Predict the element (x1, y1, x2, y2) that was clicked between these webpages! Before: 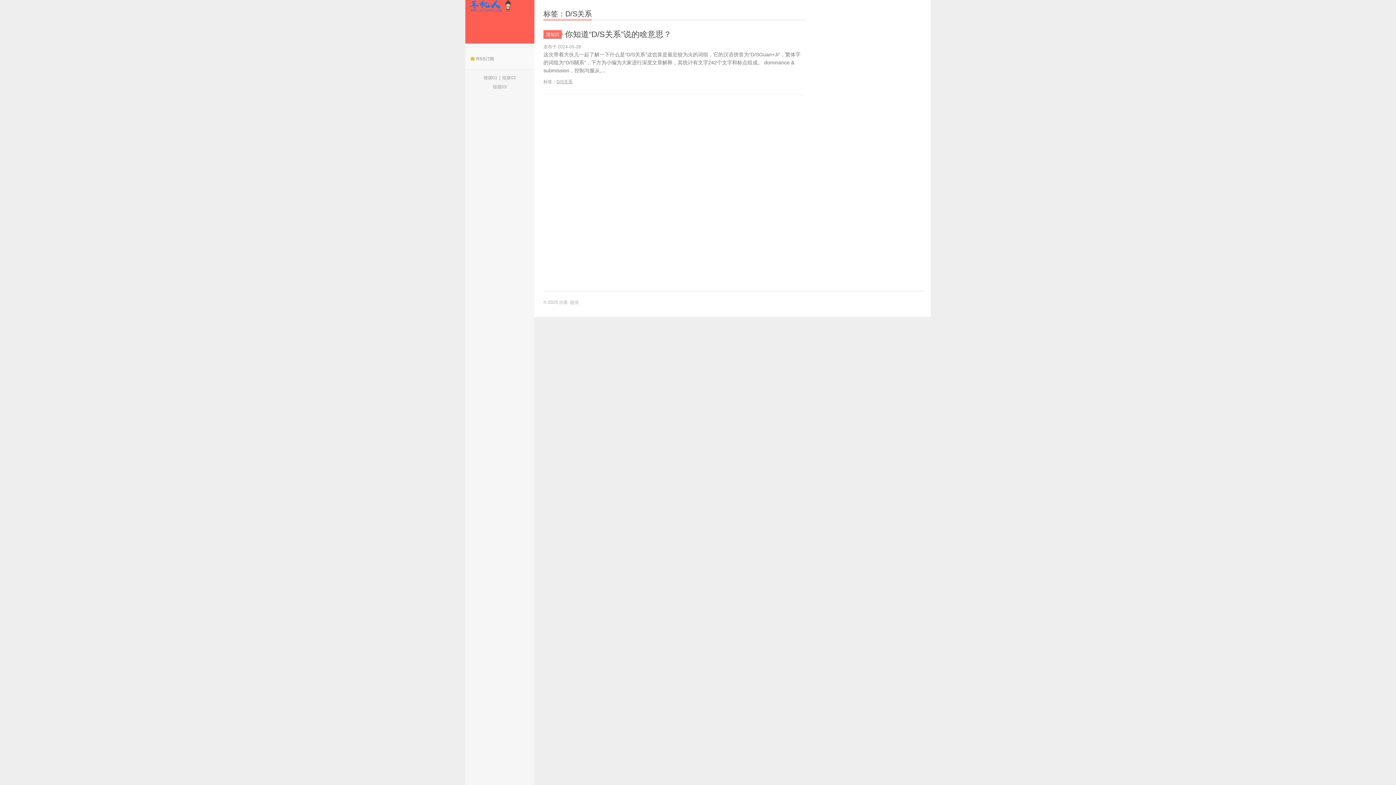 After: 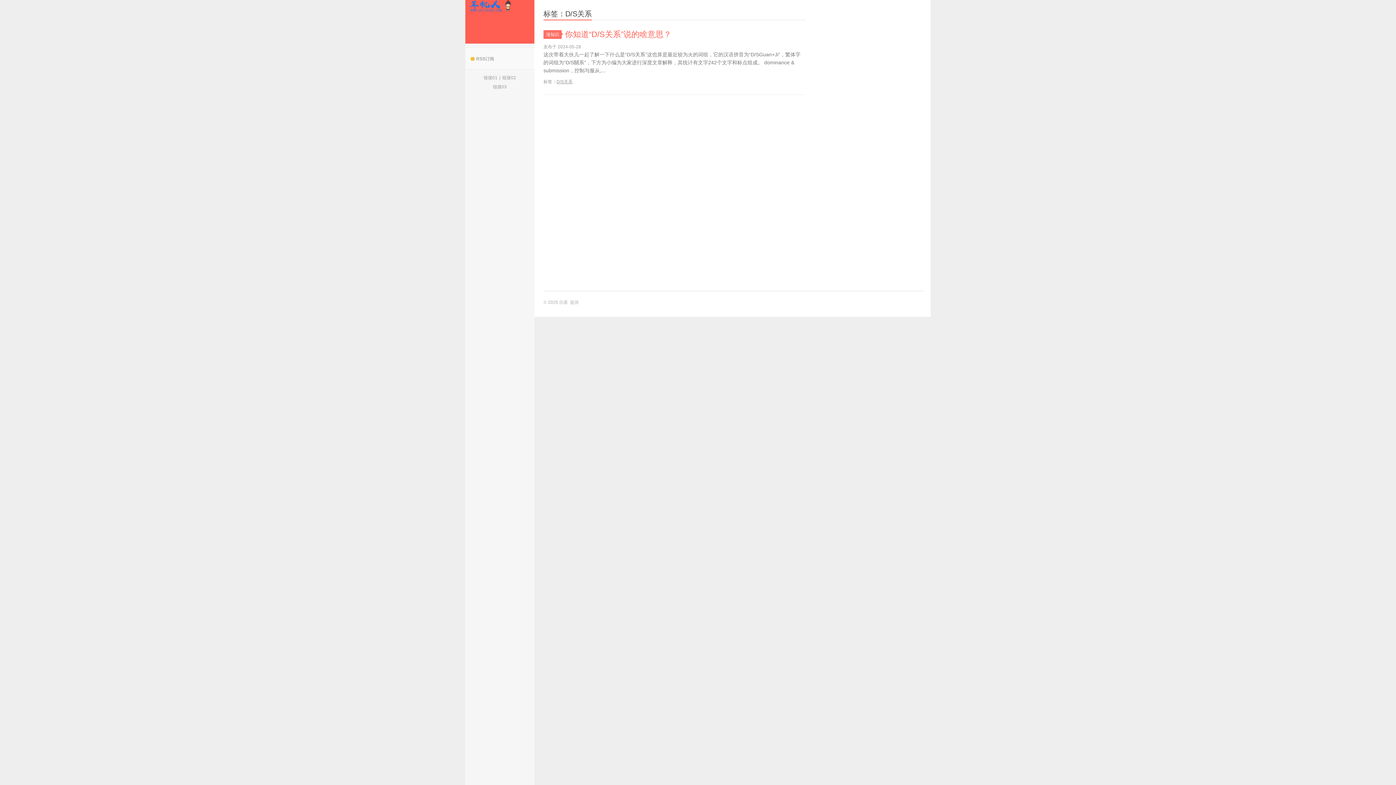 Action: label: 你知道“D/S关系”说的啥意思？ bbox: (565, 29, 671, 38)